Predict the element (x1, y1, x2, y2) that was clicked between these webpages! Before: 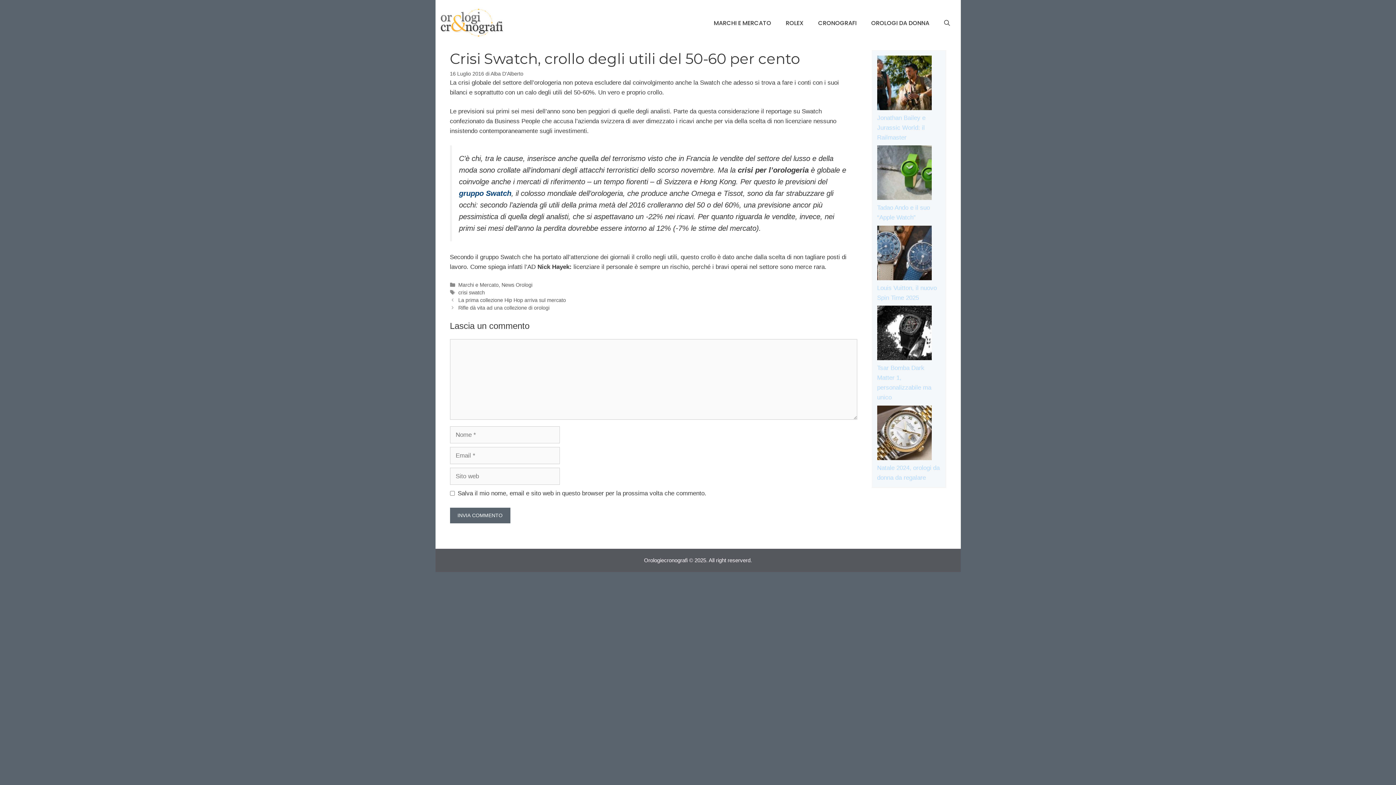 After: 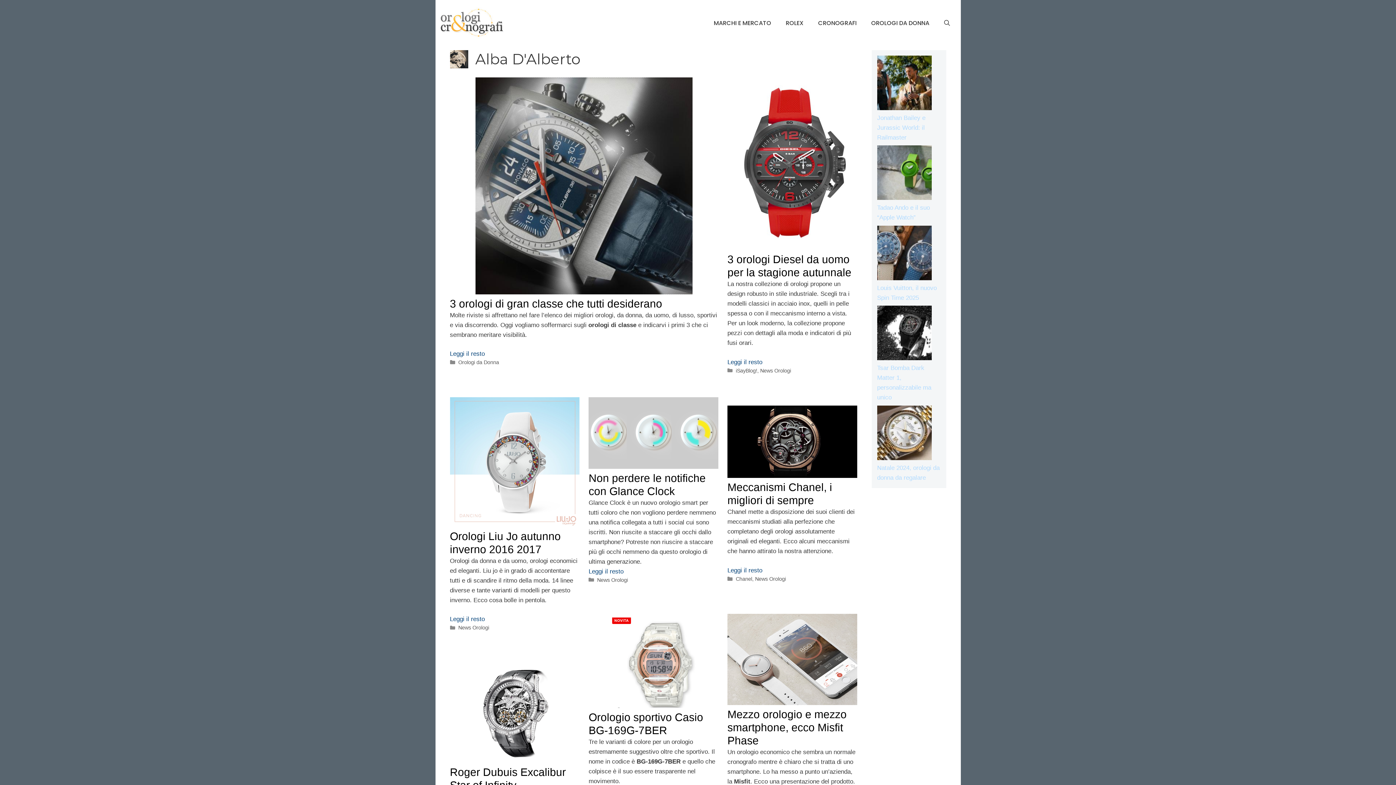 Action: label: Alba D'Alberto bbox: (490, 70, 523, 76)